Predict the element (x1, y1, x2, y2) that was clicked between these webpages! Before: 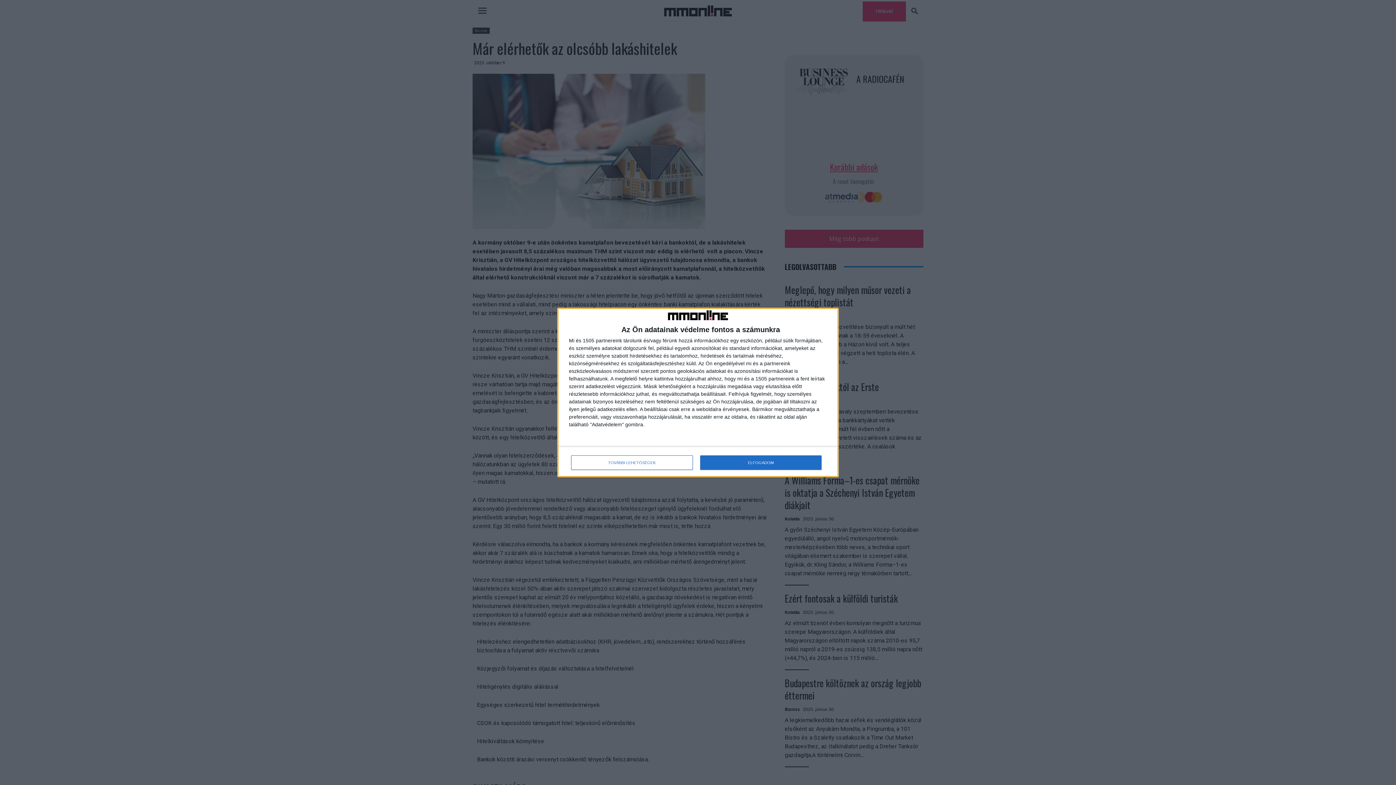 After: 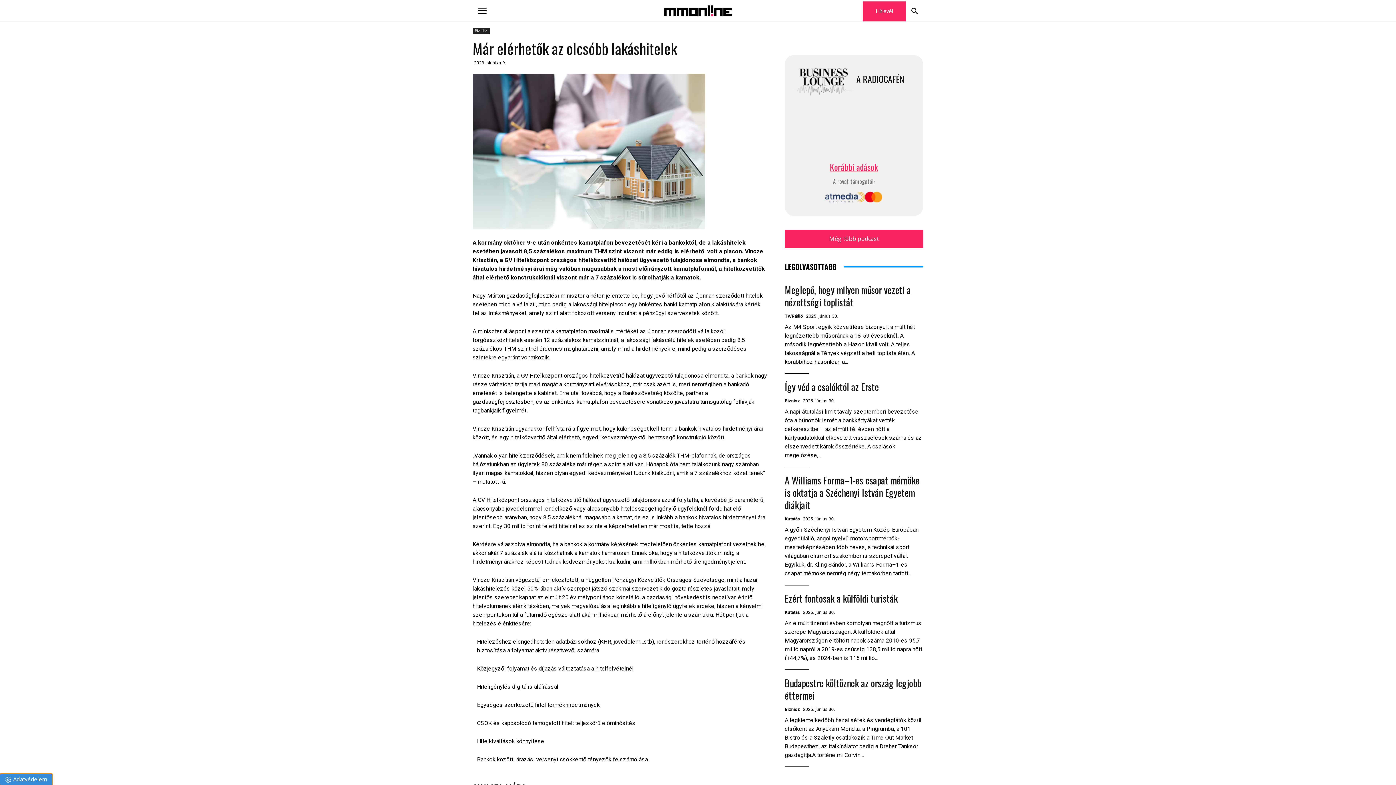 Action: bbox: (700, 455, 821, 470) label: ELFOGADOM